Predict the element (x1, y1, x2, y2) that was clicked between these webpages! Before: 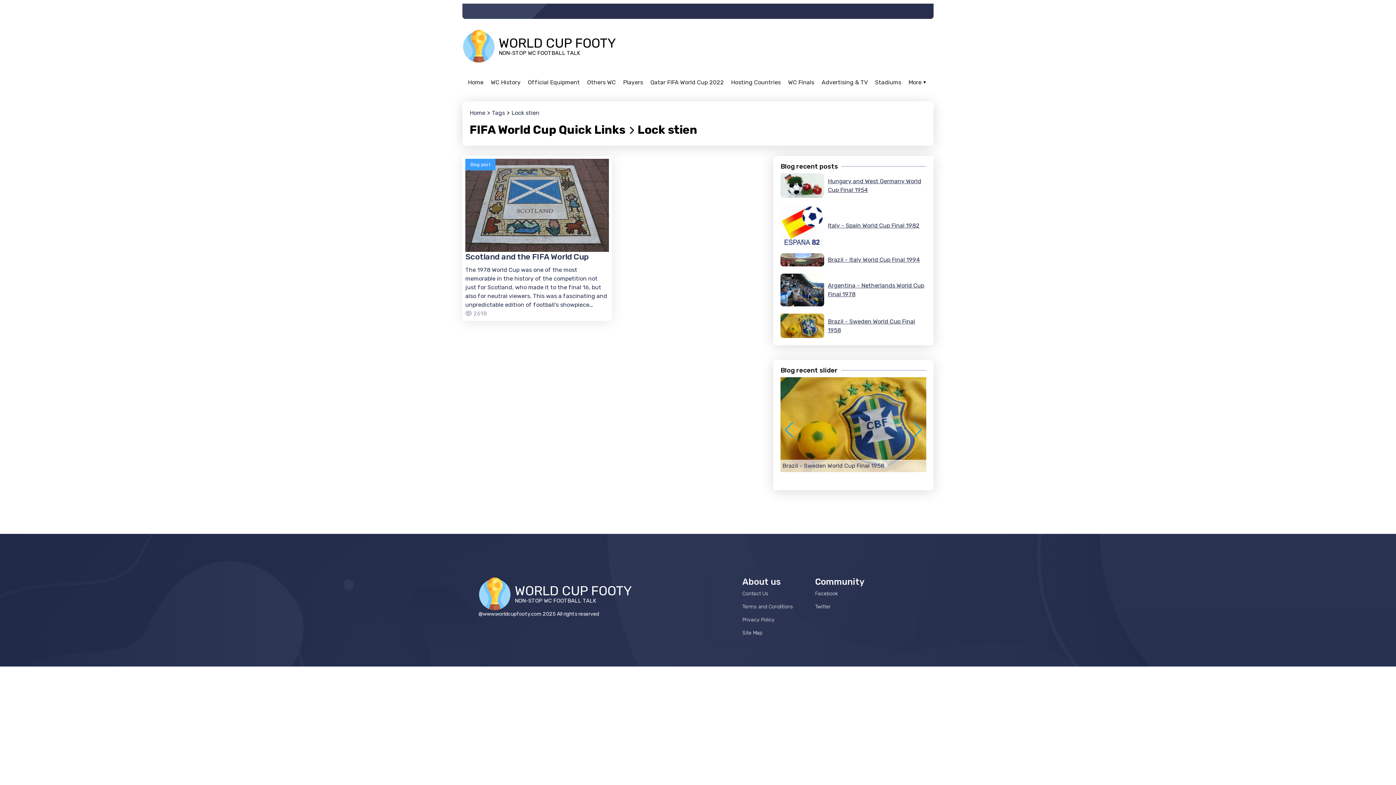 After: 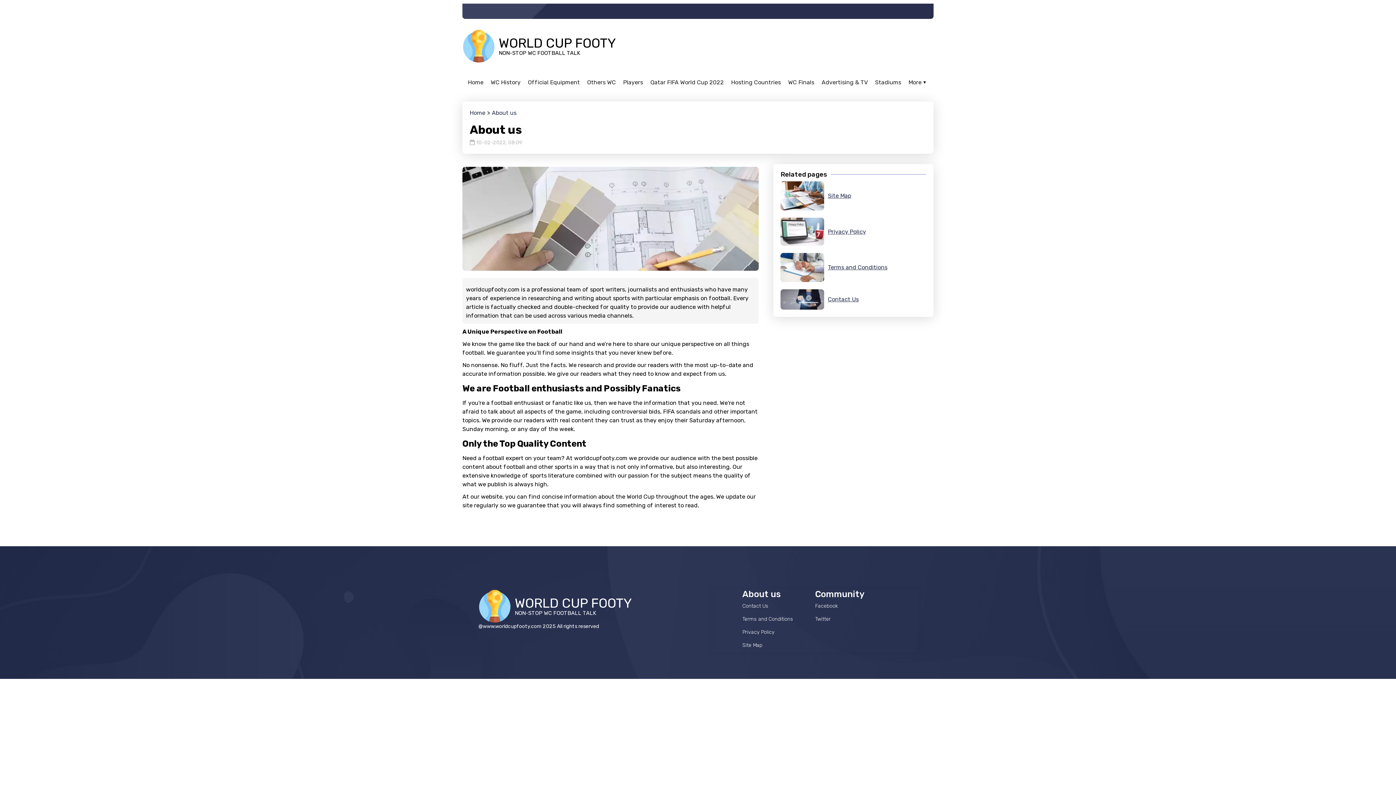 Action: bbox: (742, 579, 781, 586) label: About us